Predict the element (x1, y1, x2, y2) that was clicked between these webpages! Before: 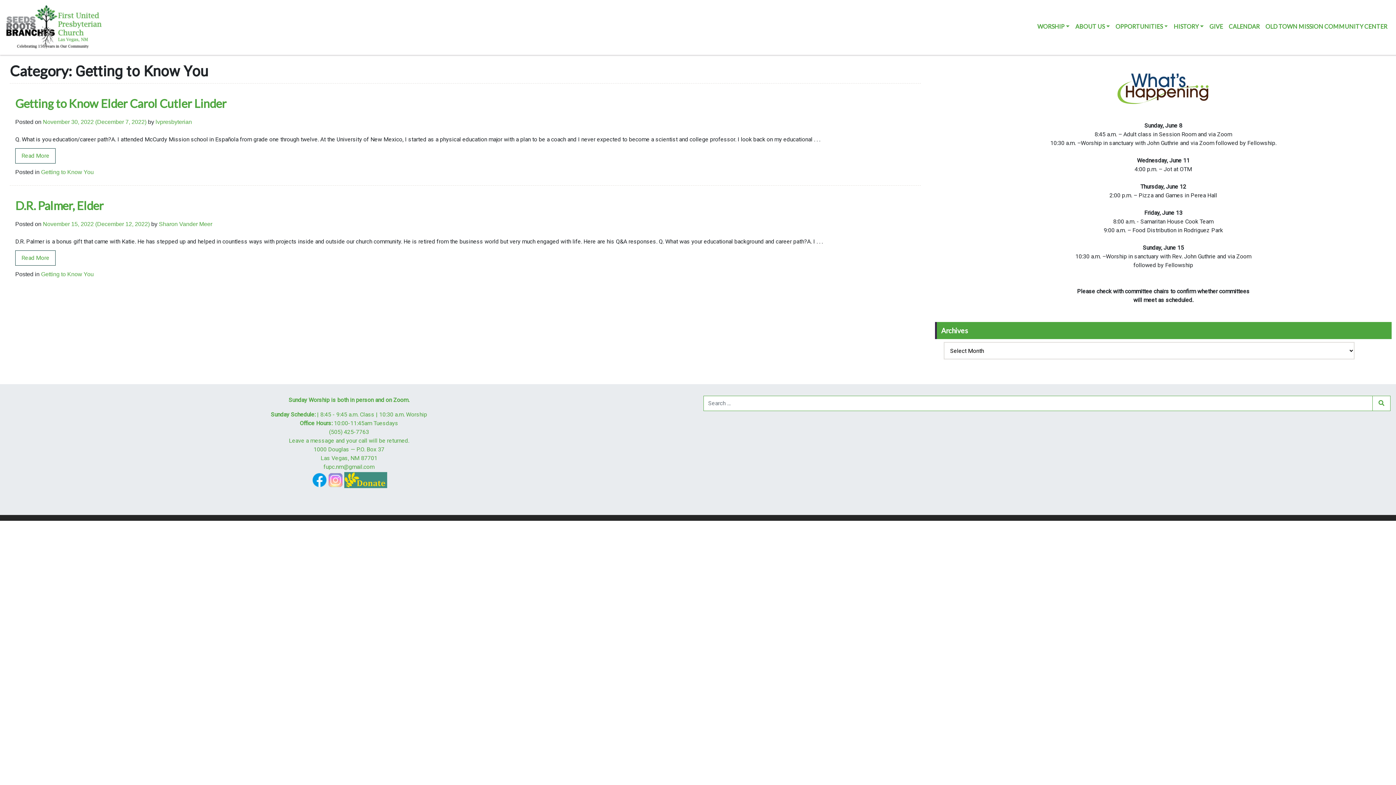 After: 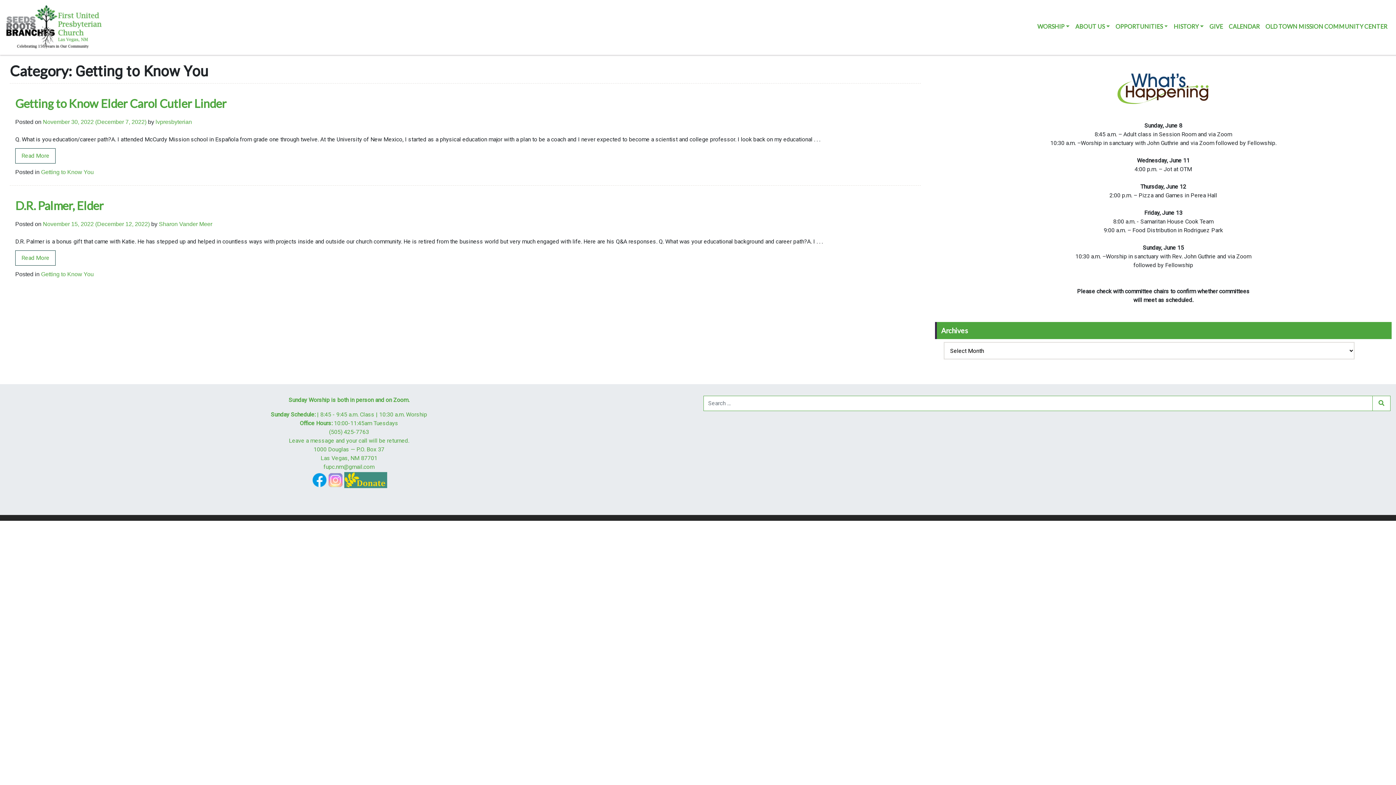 Action: bbox: (328, 476, 342, 483)